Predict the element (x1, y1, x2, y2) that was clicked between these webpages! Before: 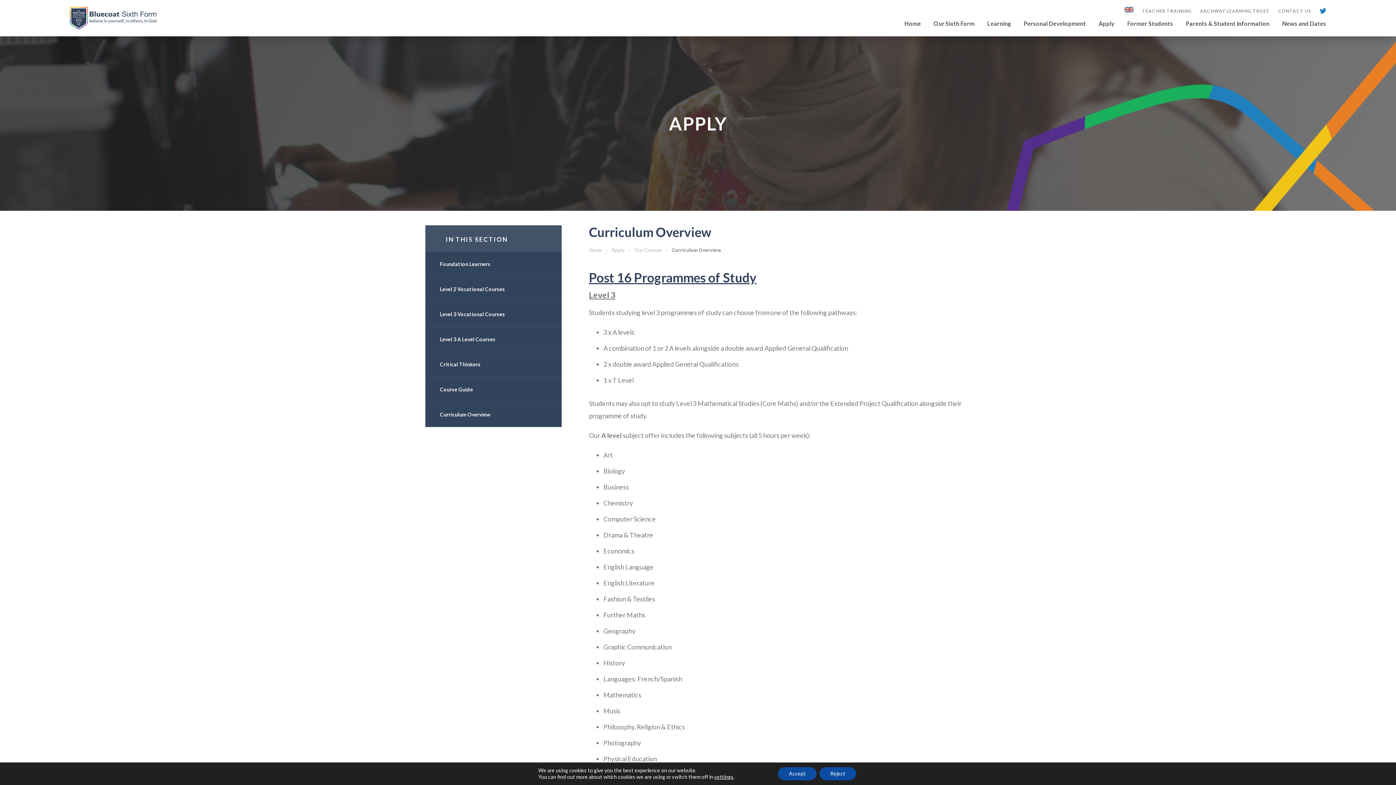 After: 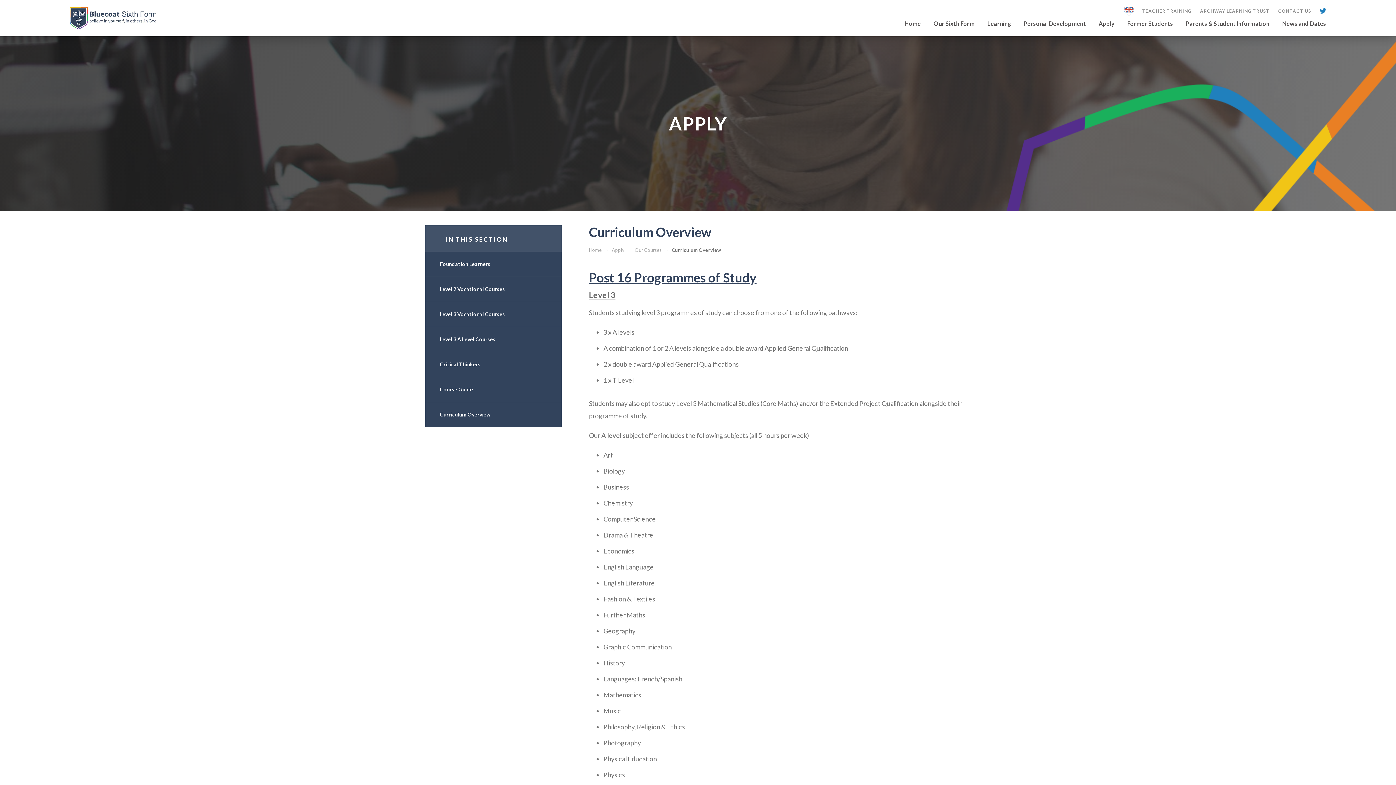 Action: bbox: (819, 767, 856, 780) label: Reject